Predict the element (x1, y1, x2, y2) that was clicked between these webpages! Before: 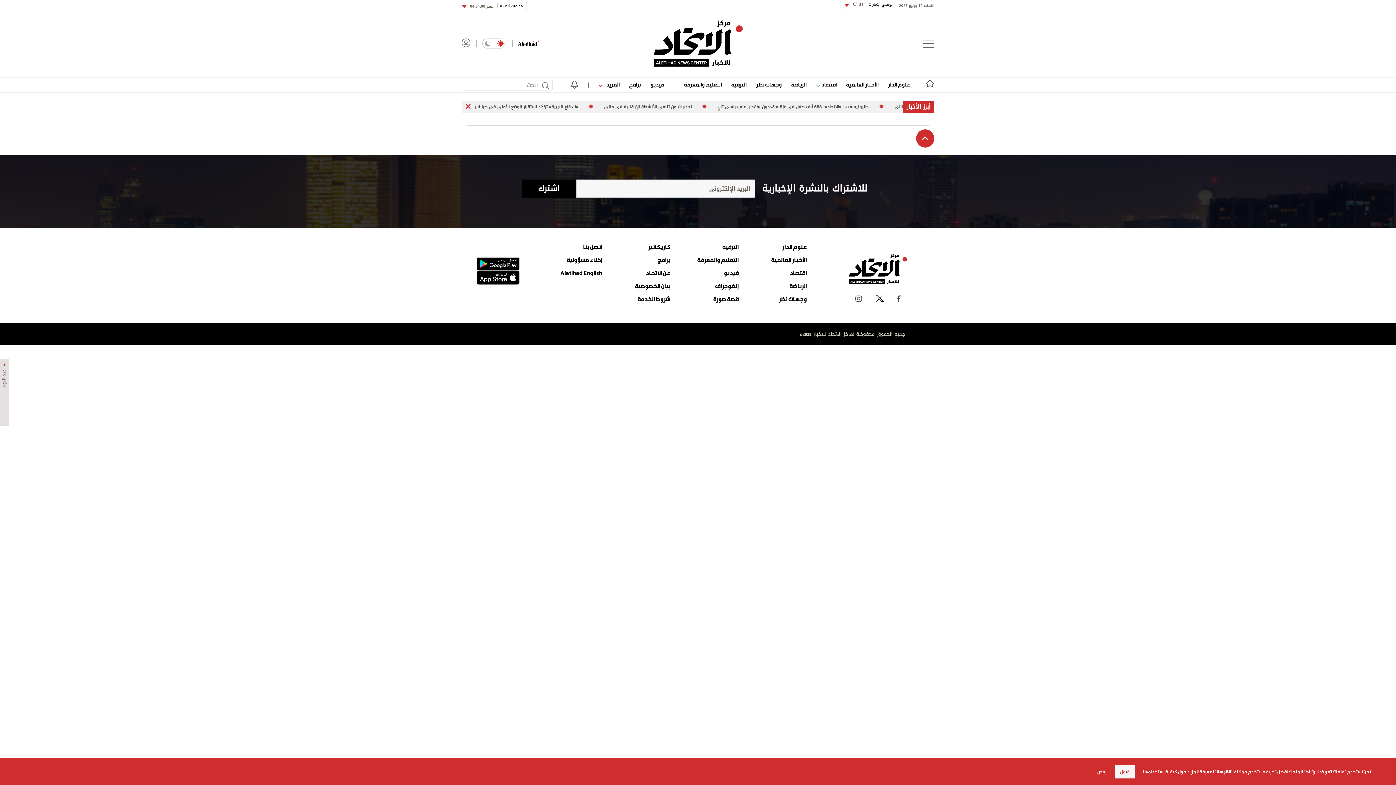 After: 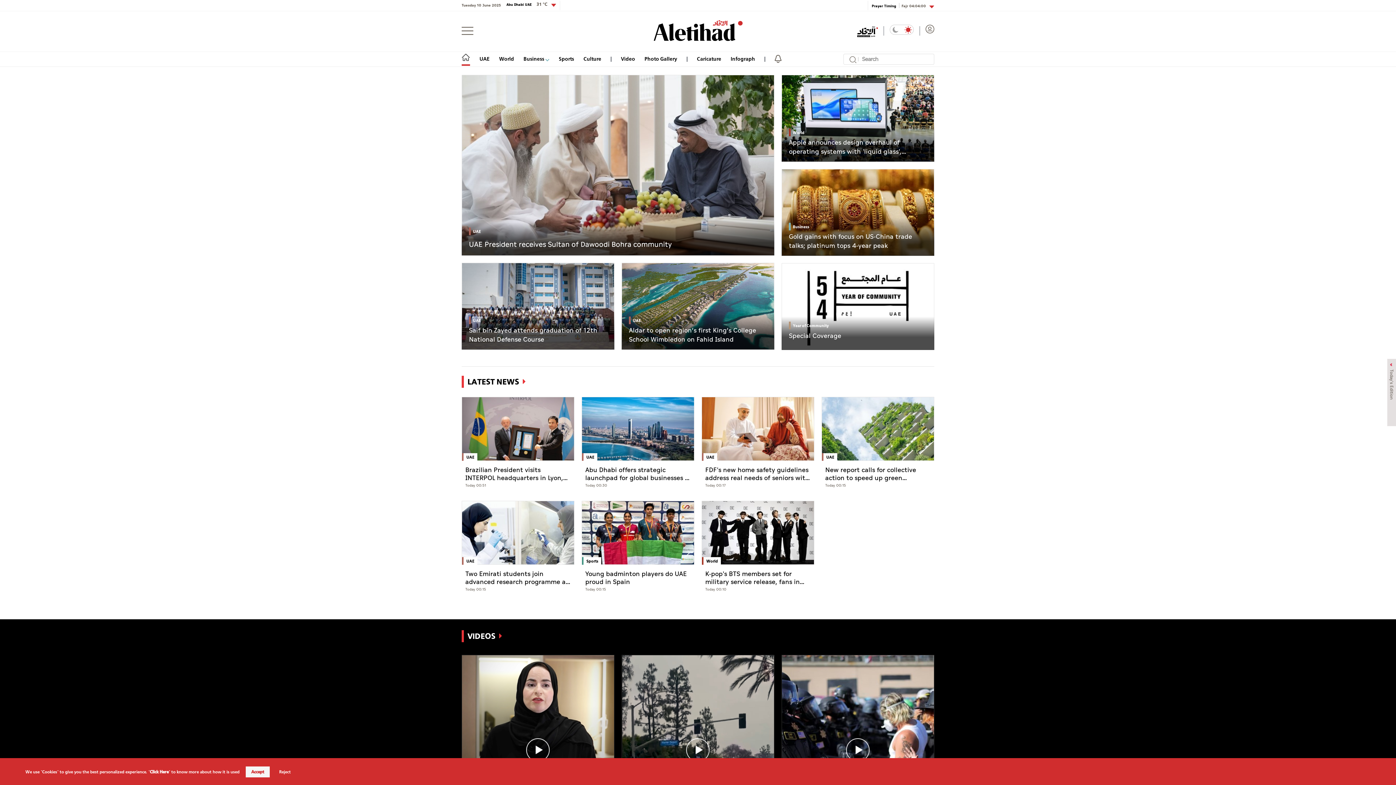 Action: bbox: (518, 40, 538, 48)